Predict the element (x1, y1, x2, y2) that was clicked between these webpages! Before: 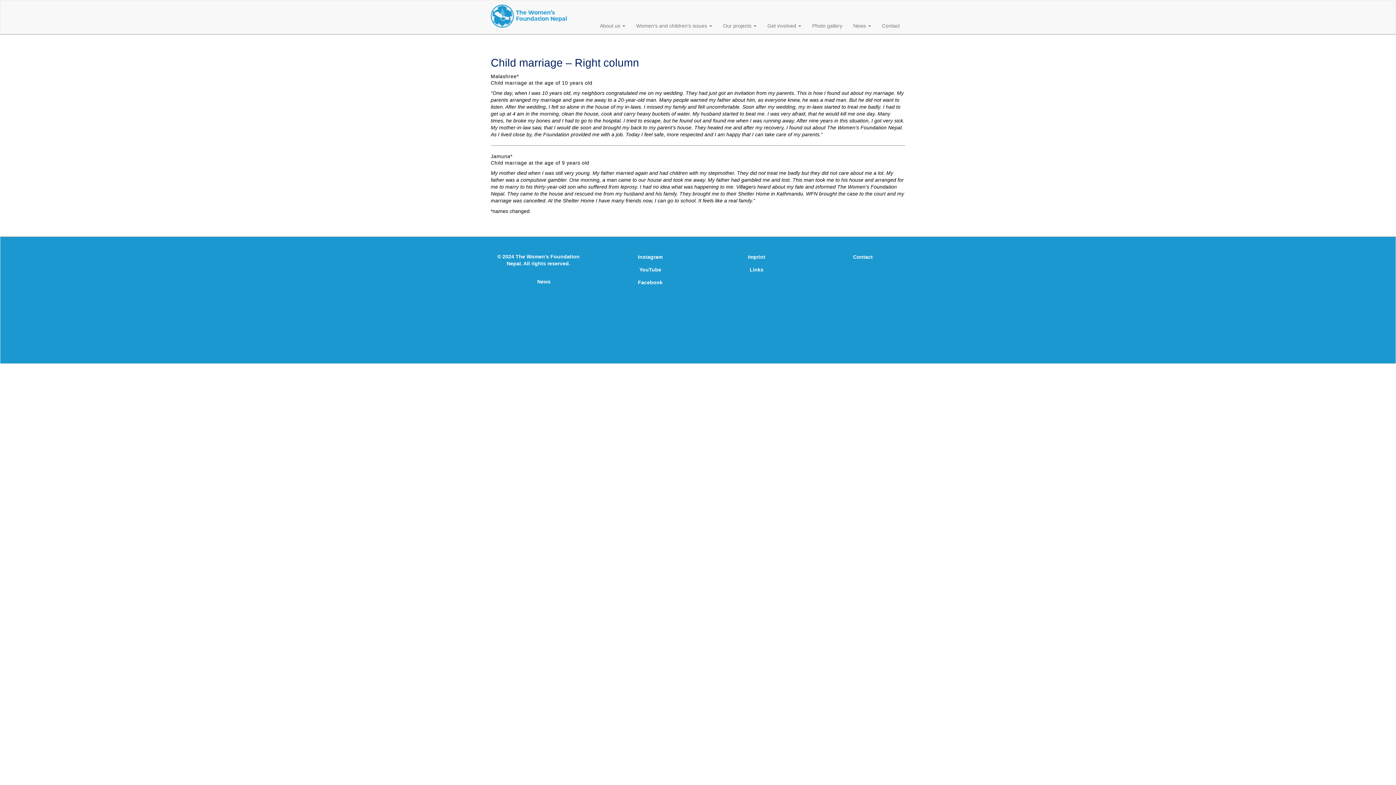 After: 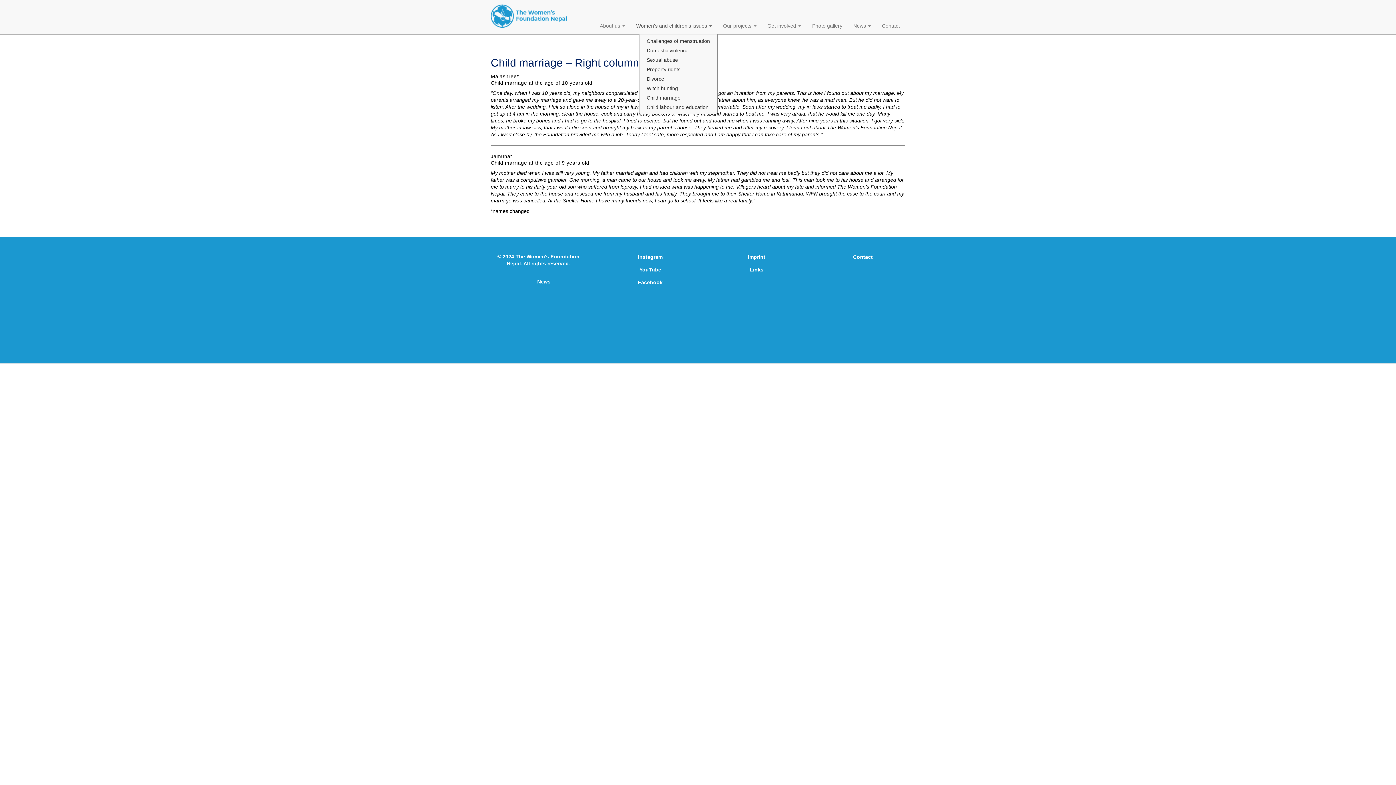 Action: bbox: (630, 16, 717, 34) label: Women’s and children’s issues 